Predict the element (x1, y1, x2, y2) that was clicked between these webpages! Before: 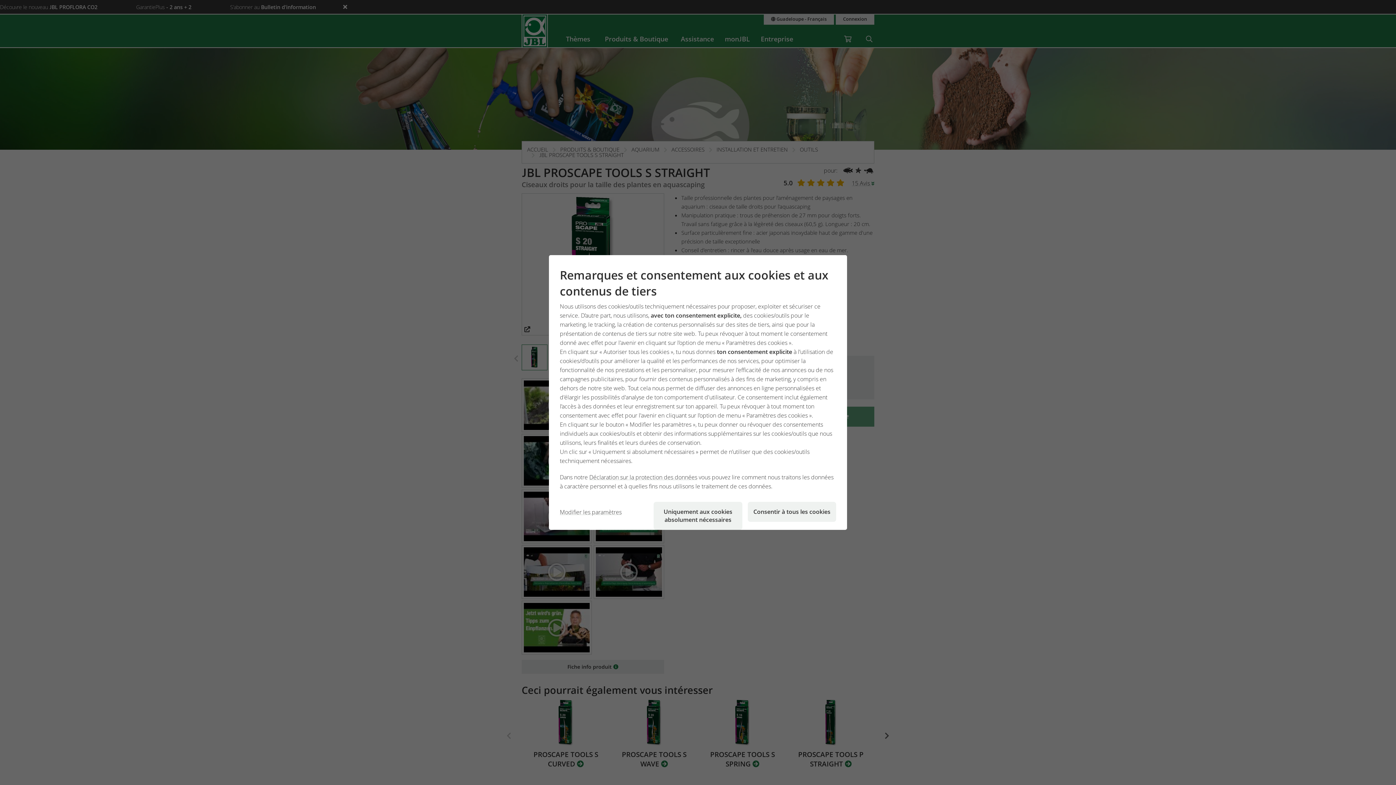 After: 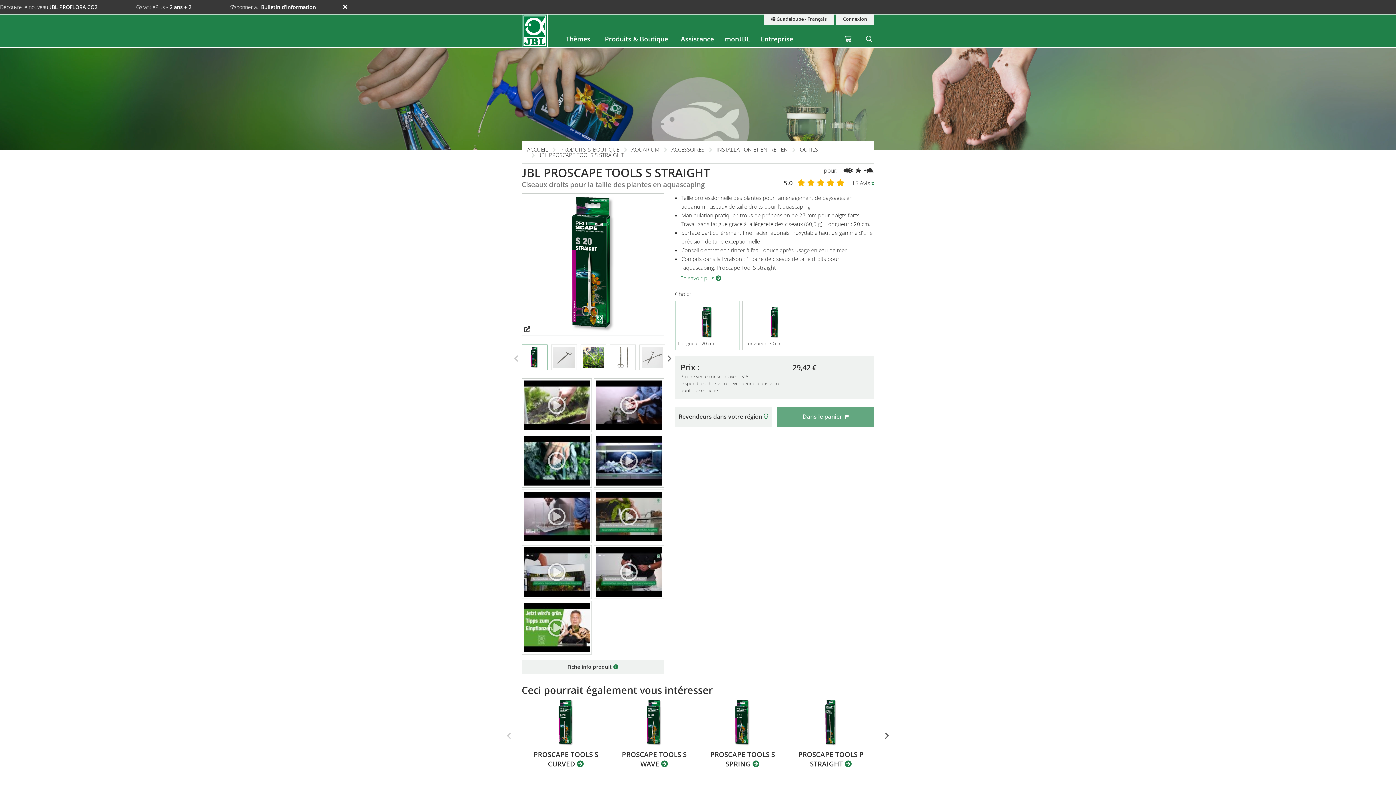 Action: label: Consentir à tous les cookies bbox: (747, 502, 836, 522)